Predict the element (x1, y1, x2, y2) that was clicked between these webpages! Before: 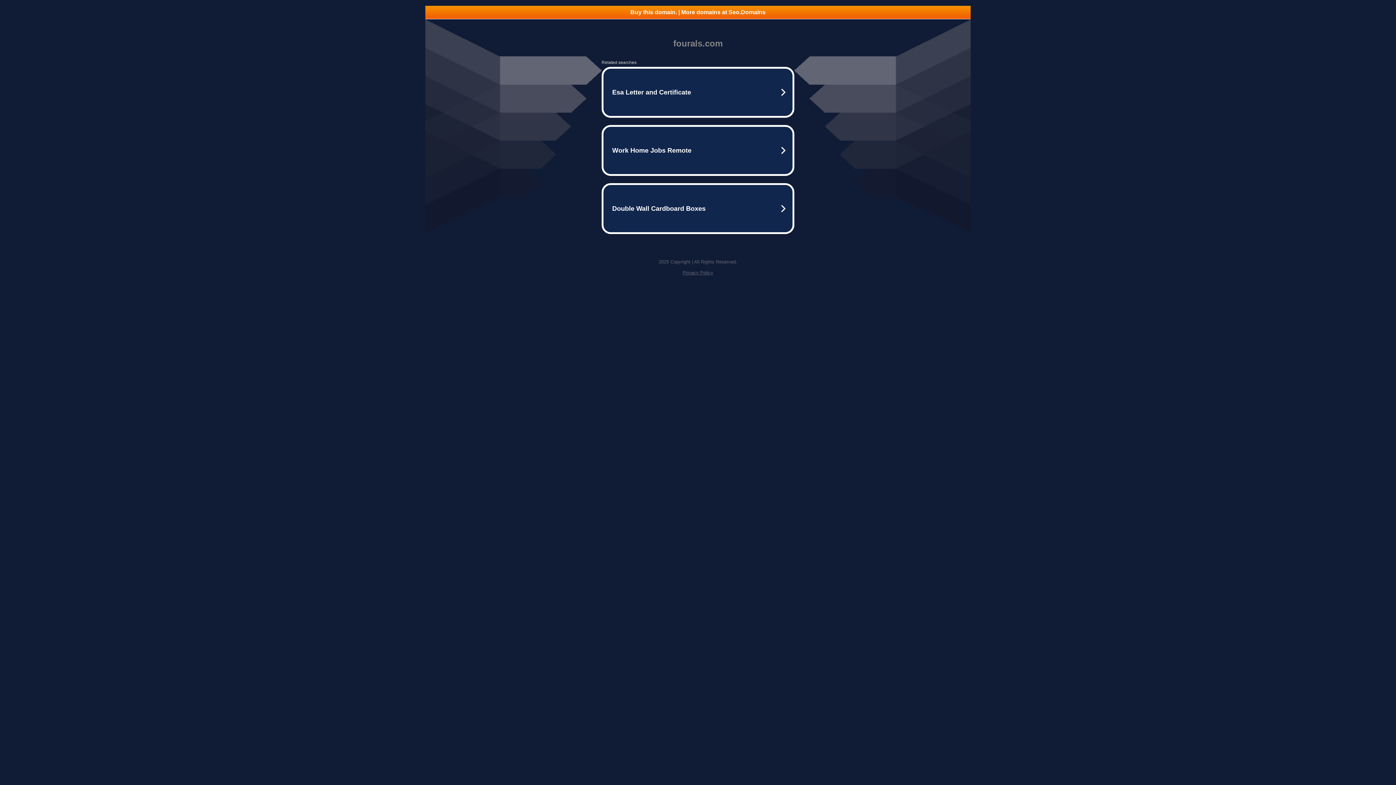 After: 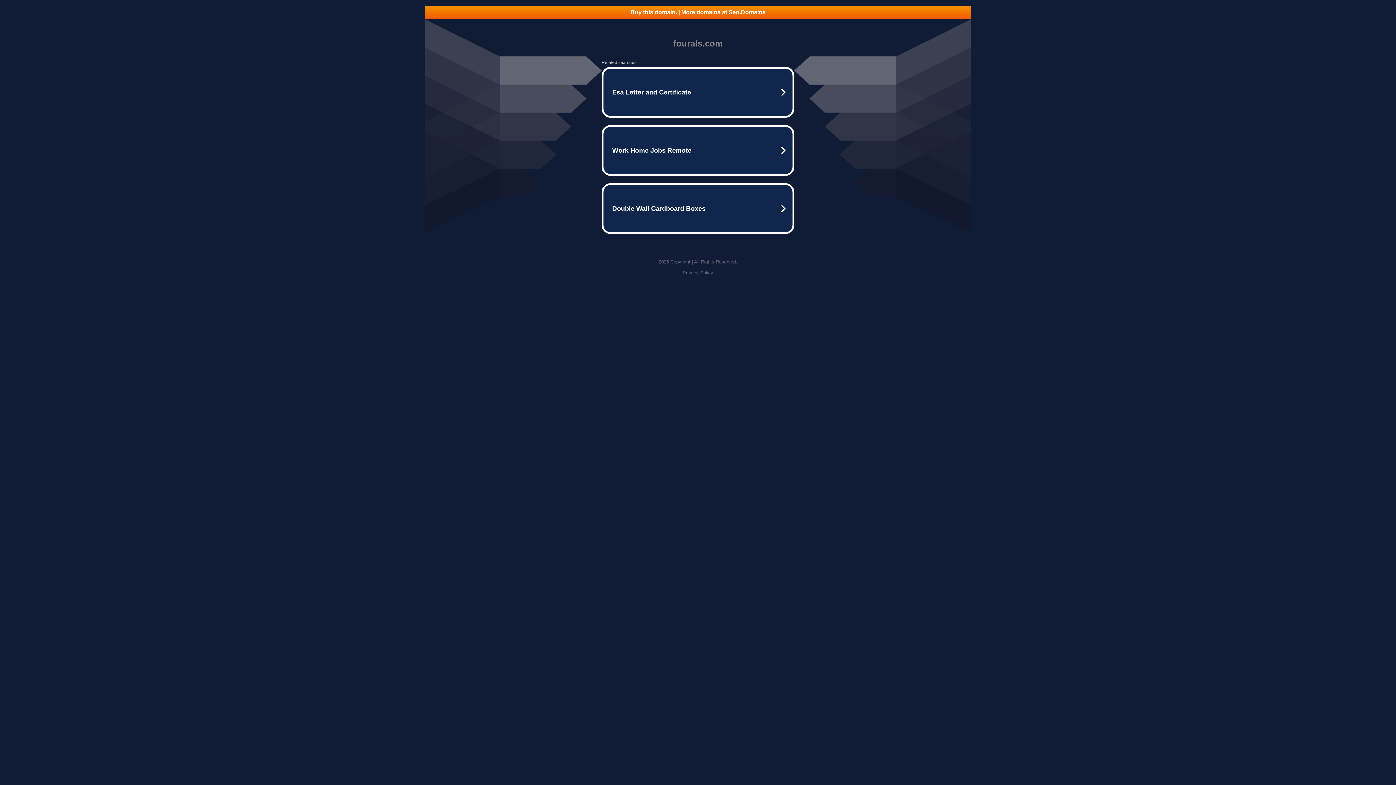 Action: label: Privacy Policy bbox: (682, 270, 713, 275)